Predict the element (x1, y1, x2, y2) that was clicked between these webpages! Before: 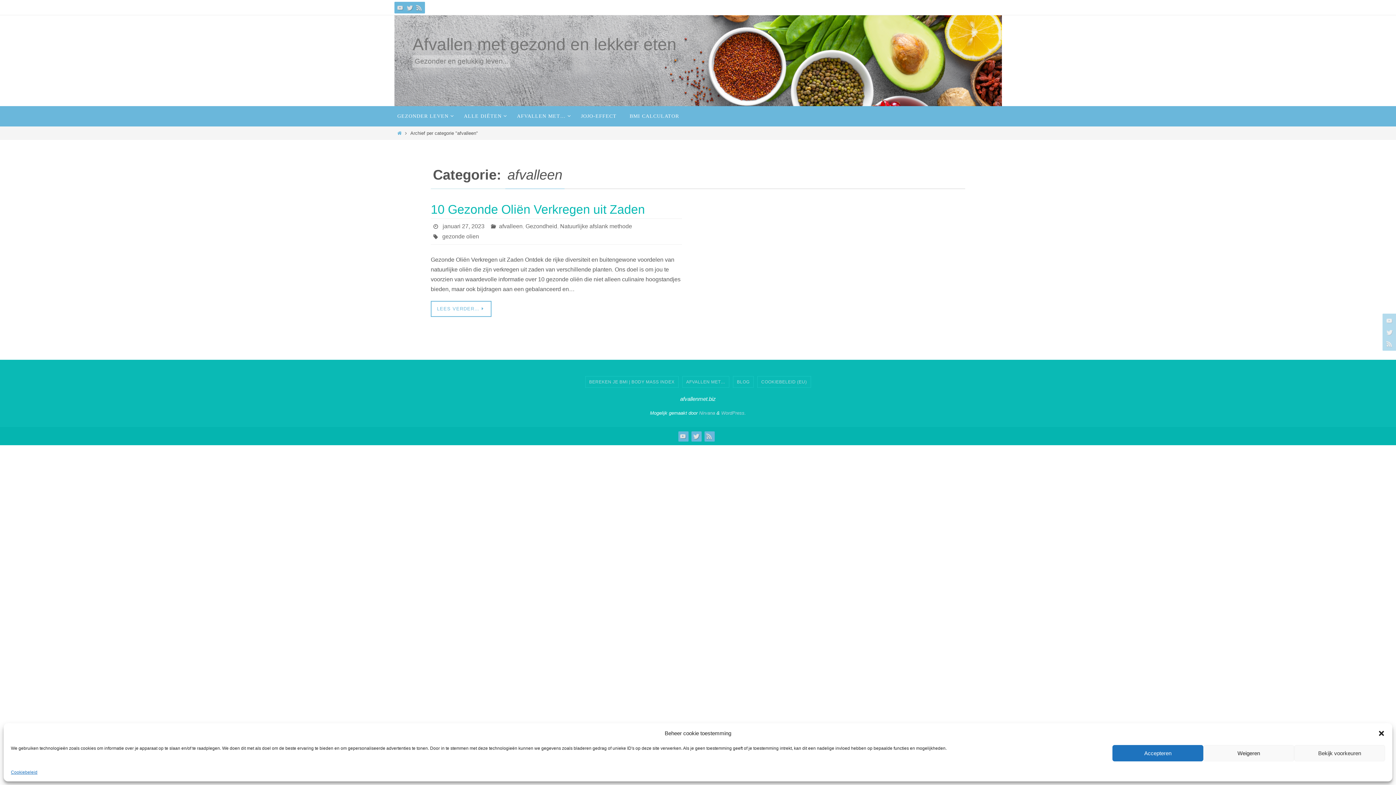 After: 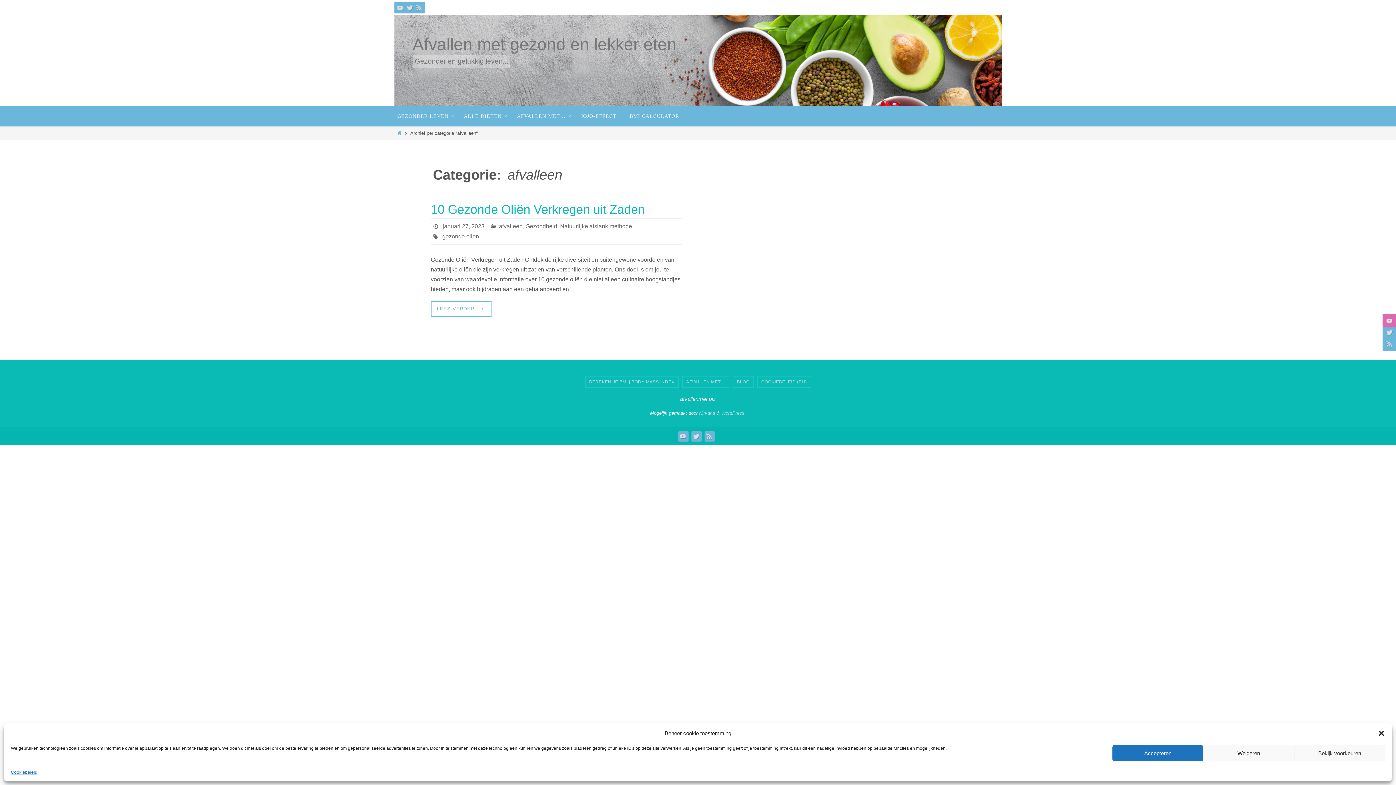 Action: bbox: (1382, 313, 1394, 327)